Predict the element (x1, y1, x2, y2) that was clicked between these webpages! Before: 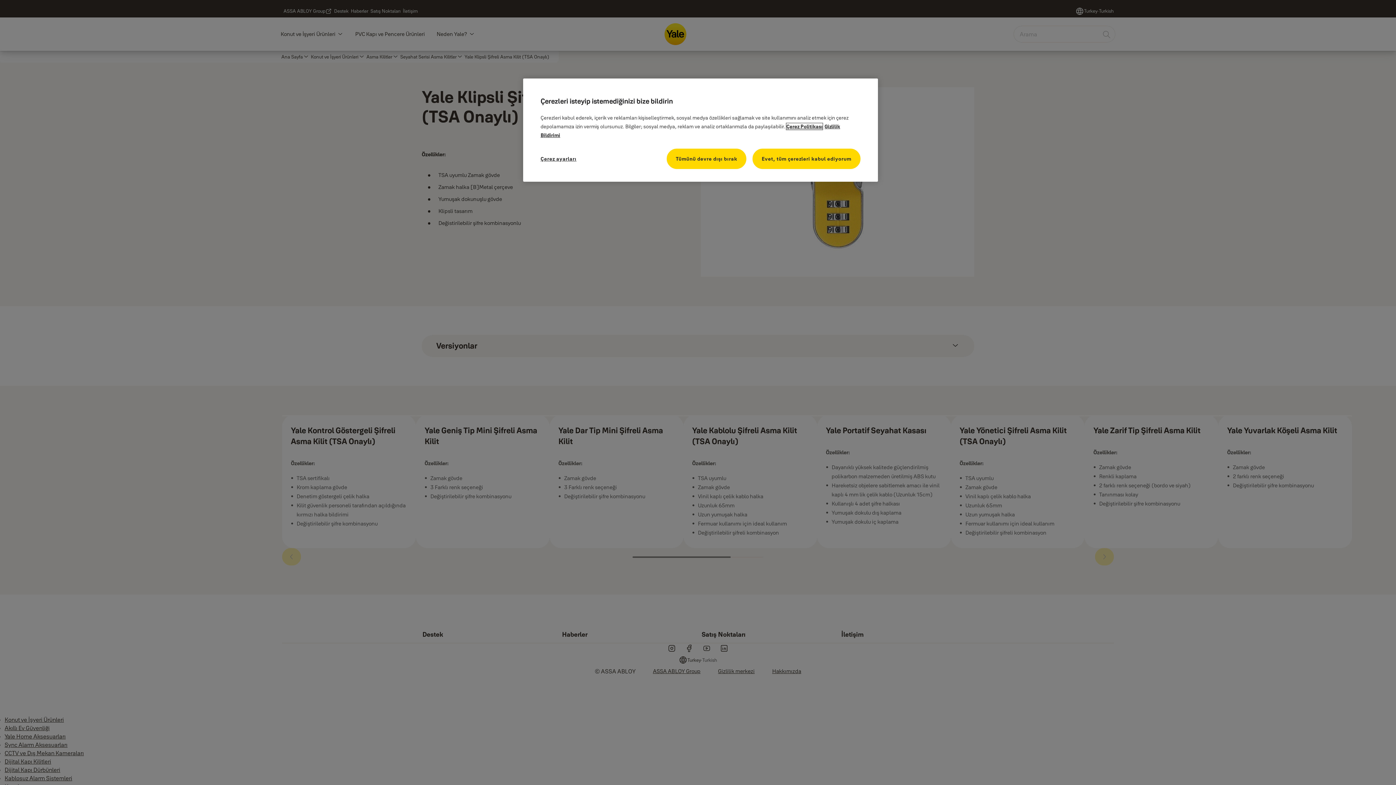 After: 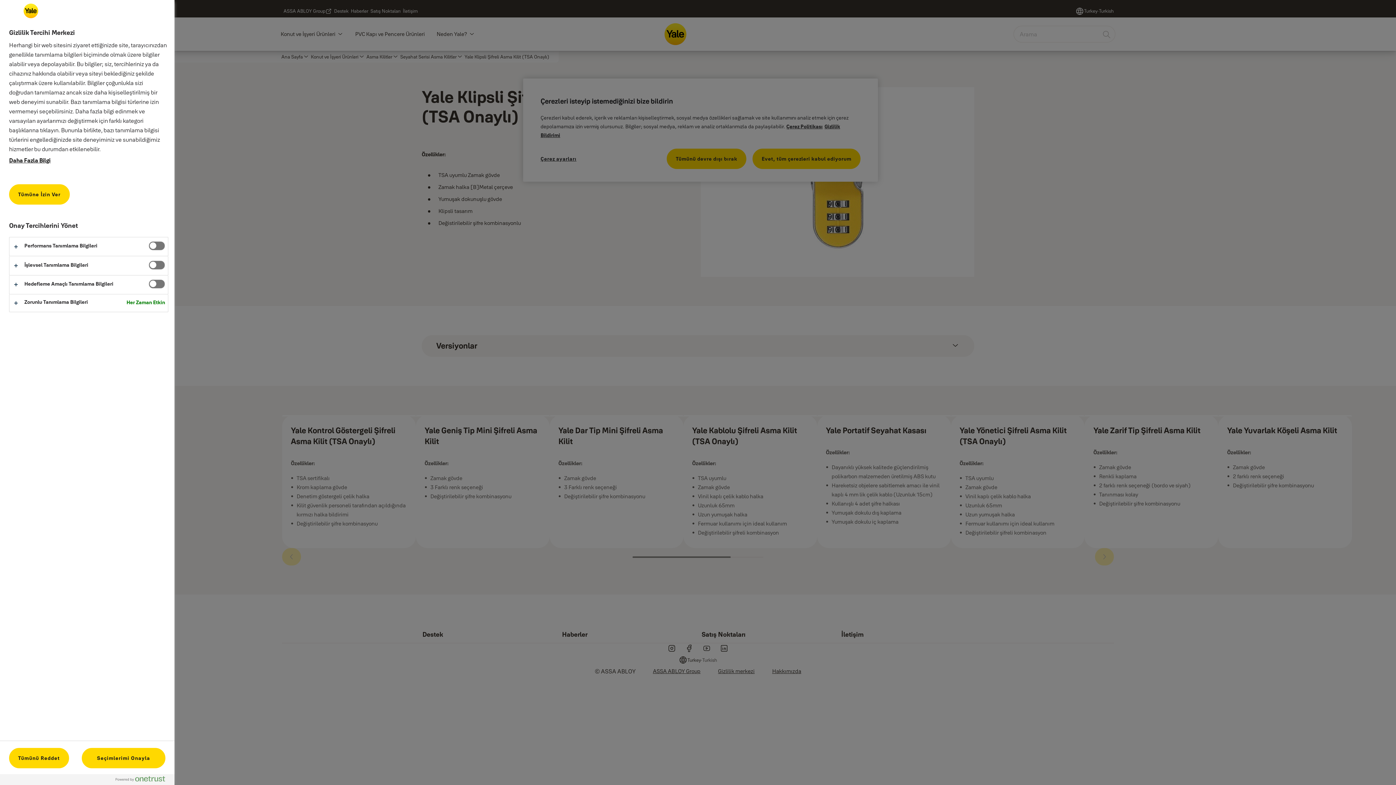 Action: bbox: (540, 148, 589, 169) label: Çerez ayarları